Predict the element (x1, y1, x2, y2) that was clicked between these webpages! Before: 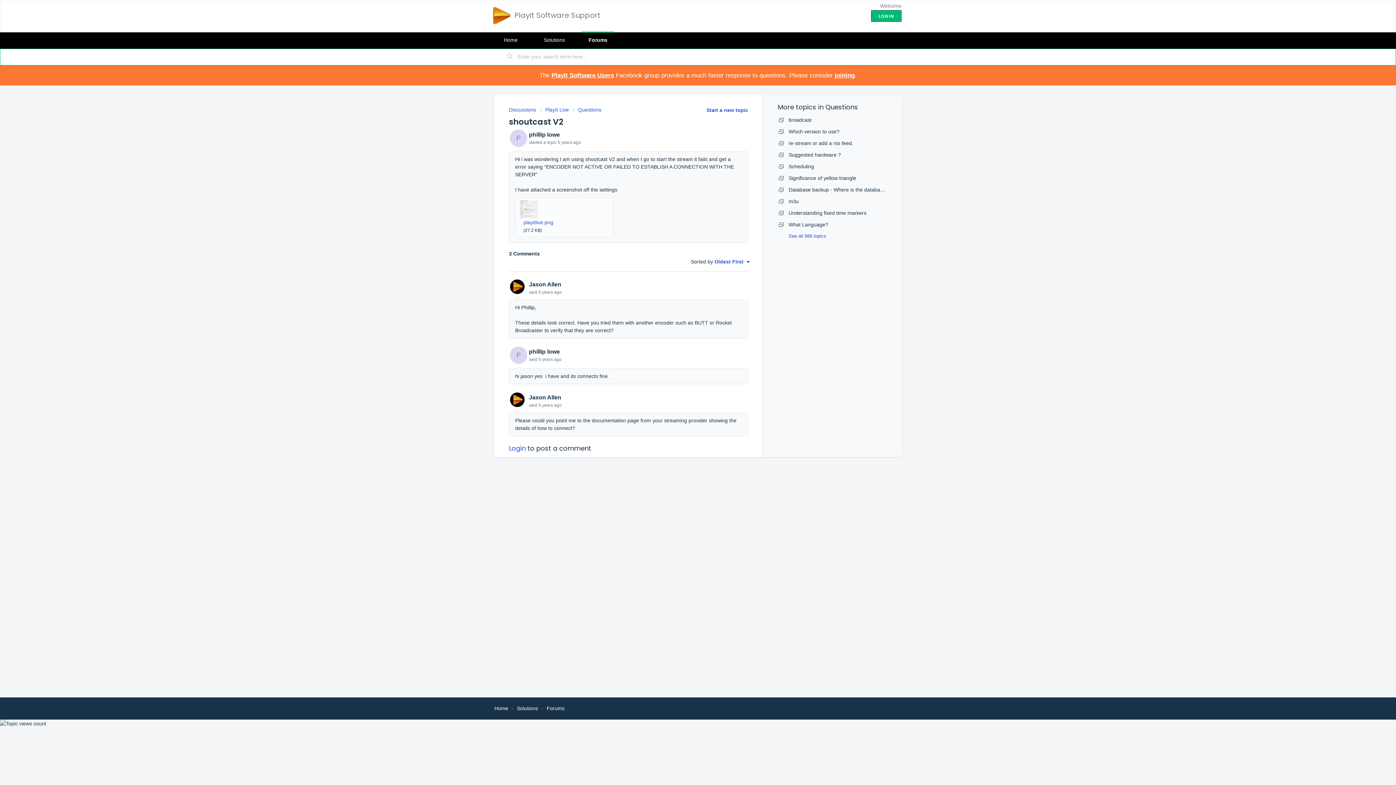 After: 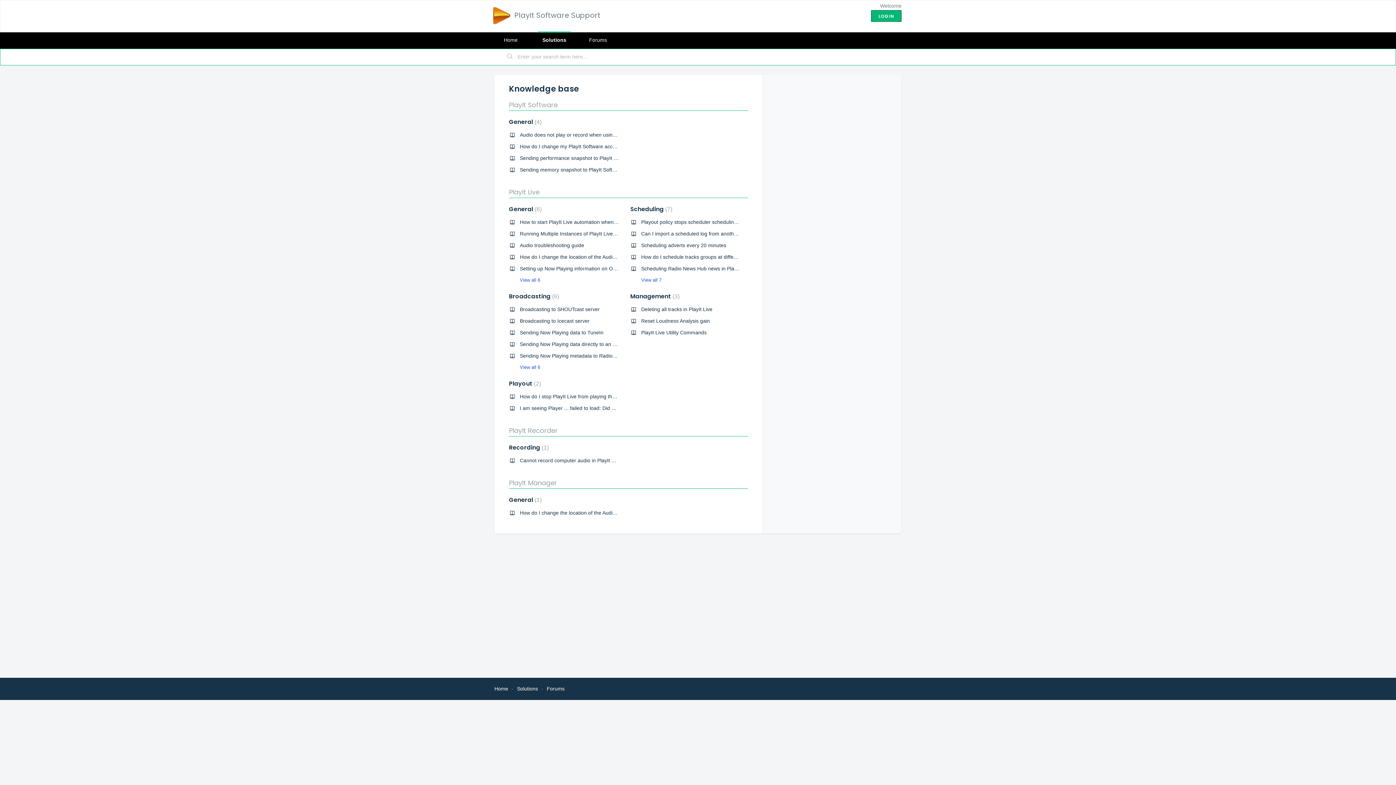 Action: bbox: (517, 705, 538, 711) label: Solutions